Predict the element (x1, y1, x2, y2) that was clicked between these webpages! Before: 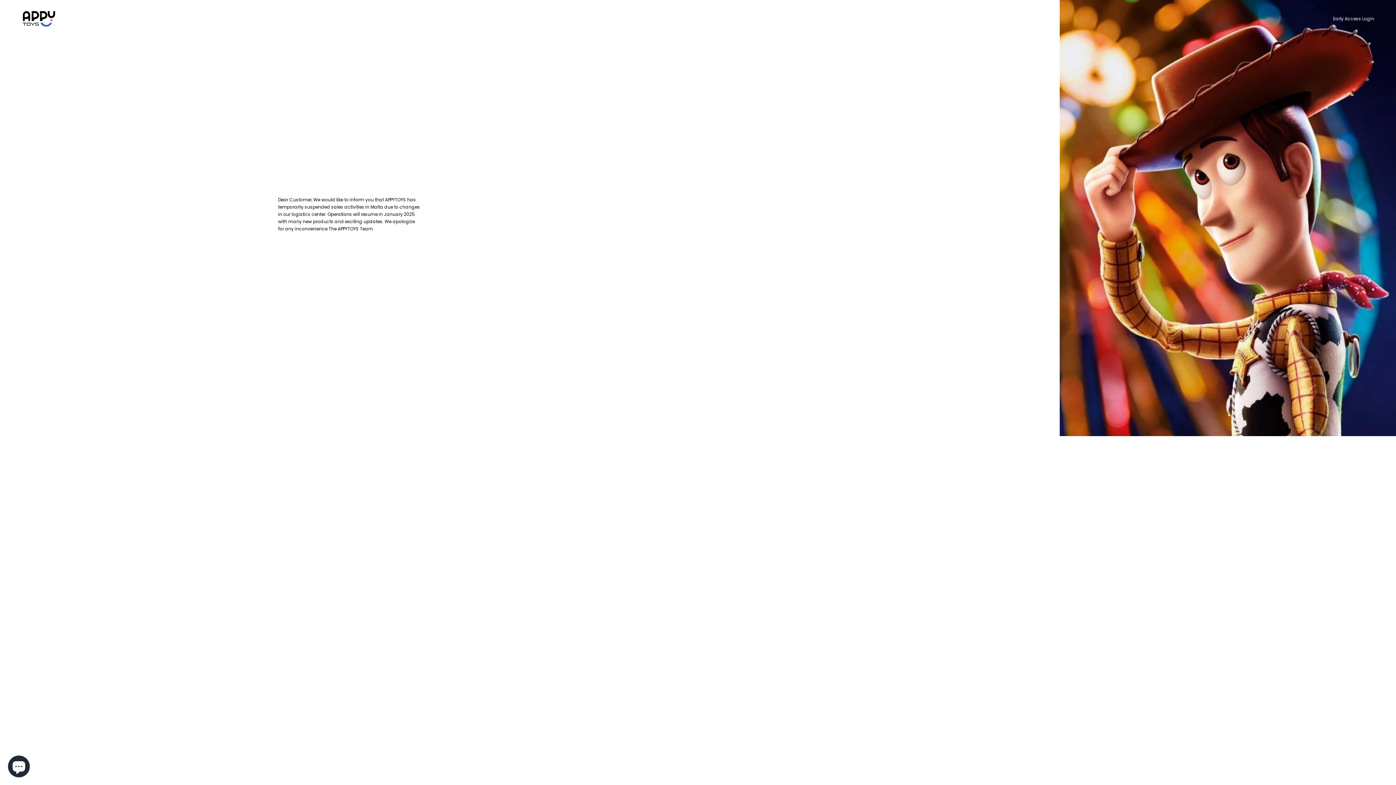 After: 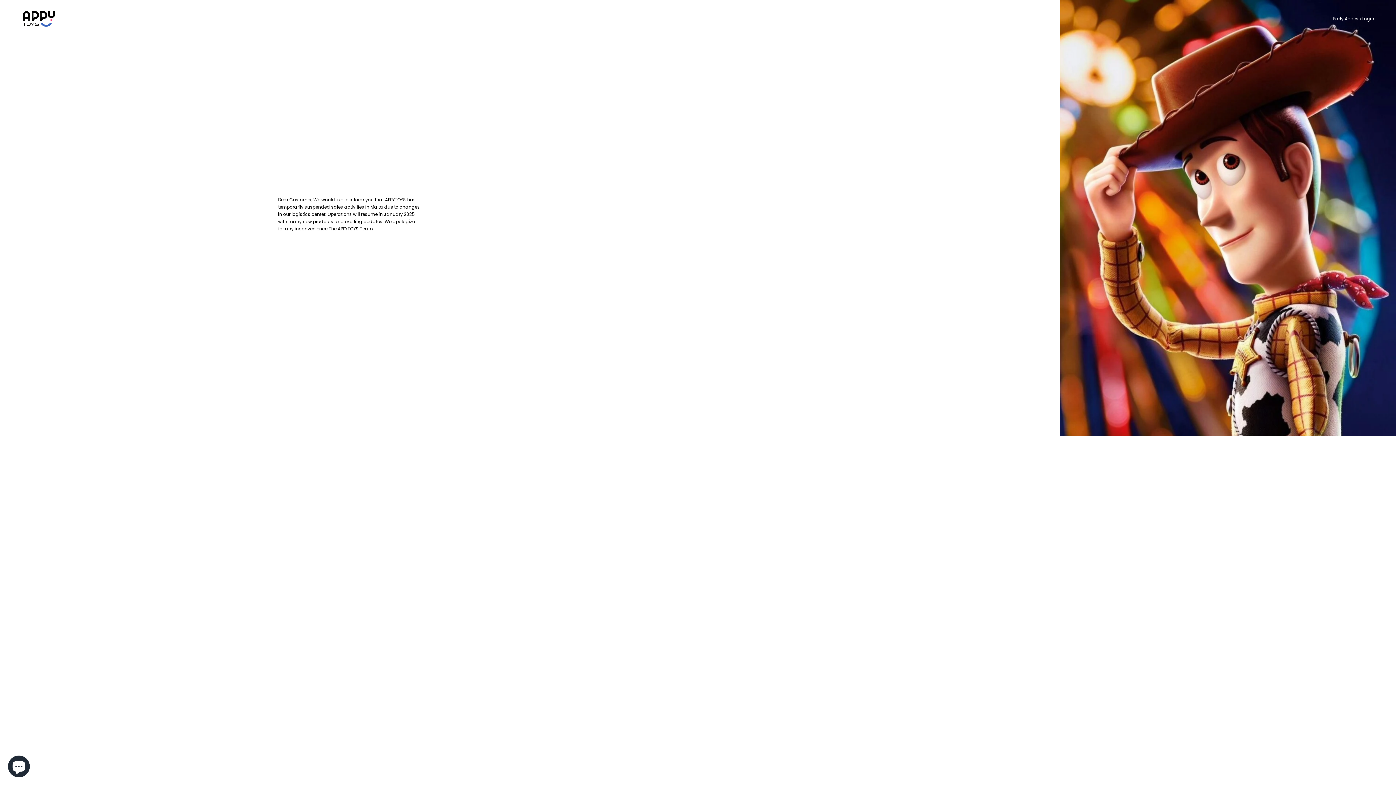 Action: bbox: (21, 10, 56, 26)